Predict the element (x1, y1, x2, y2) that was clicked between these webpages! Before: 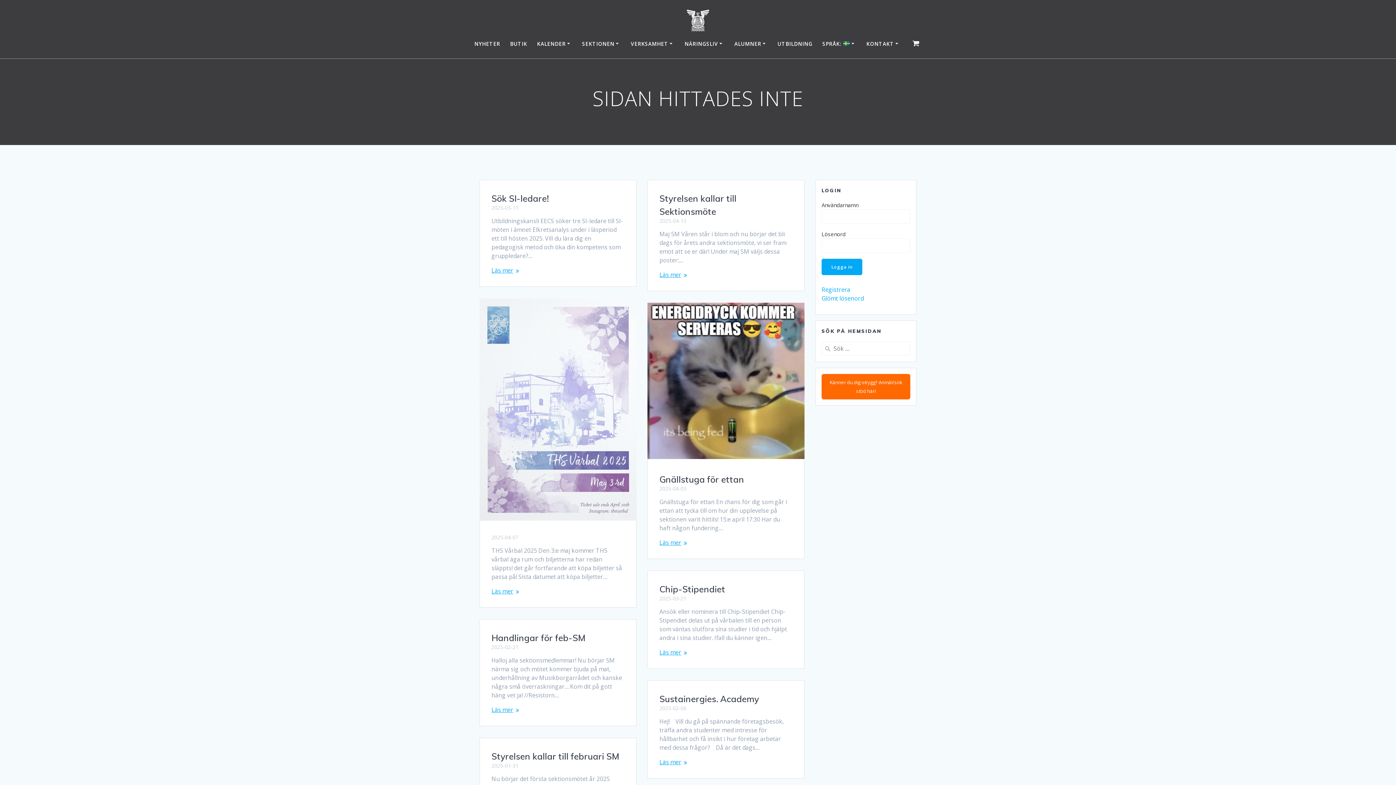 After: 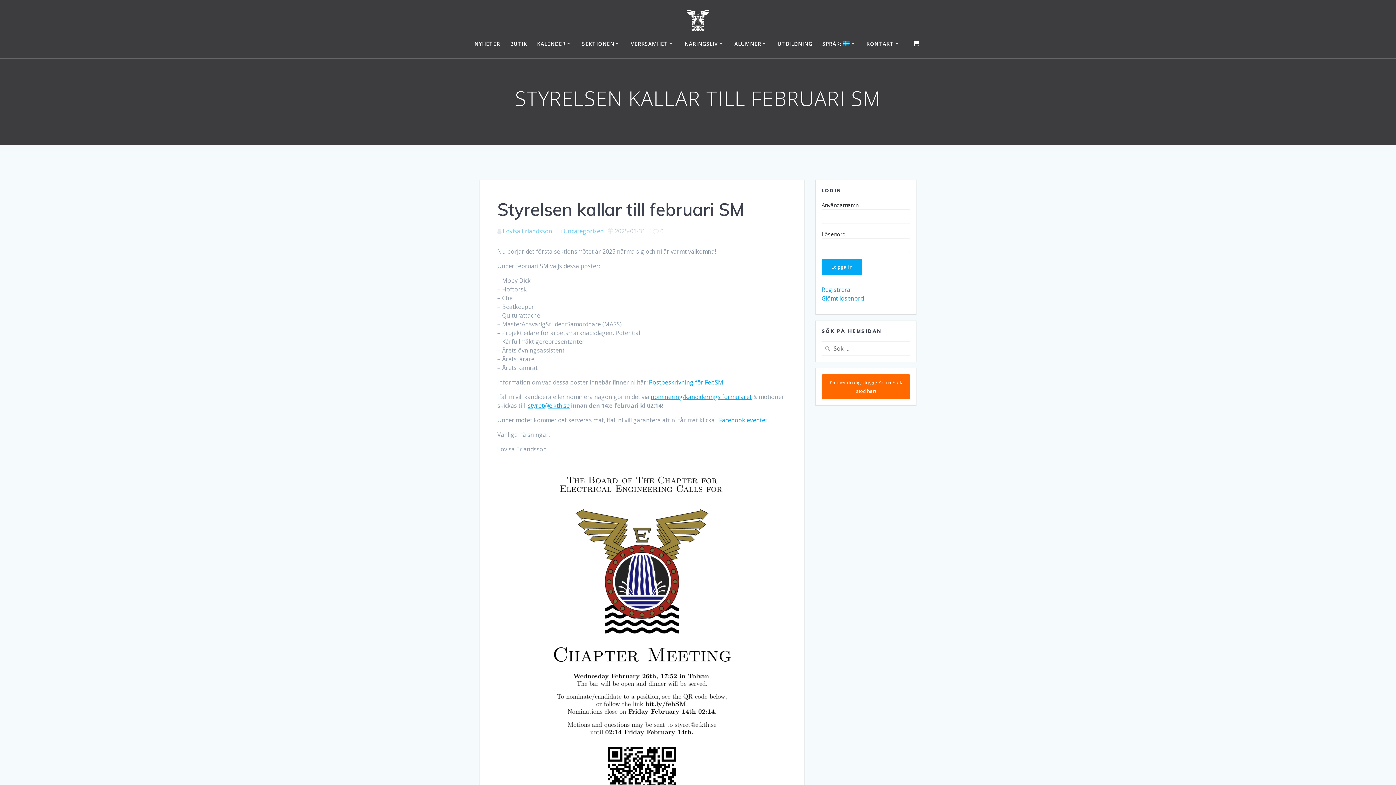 Action: label: Styrelsen kallar till februari SM bbox: (491, 751, 619, 762)